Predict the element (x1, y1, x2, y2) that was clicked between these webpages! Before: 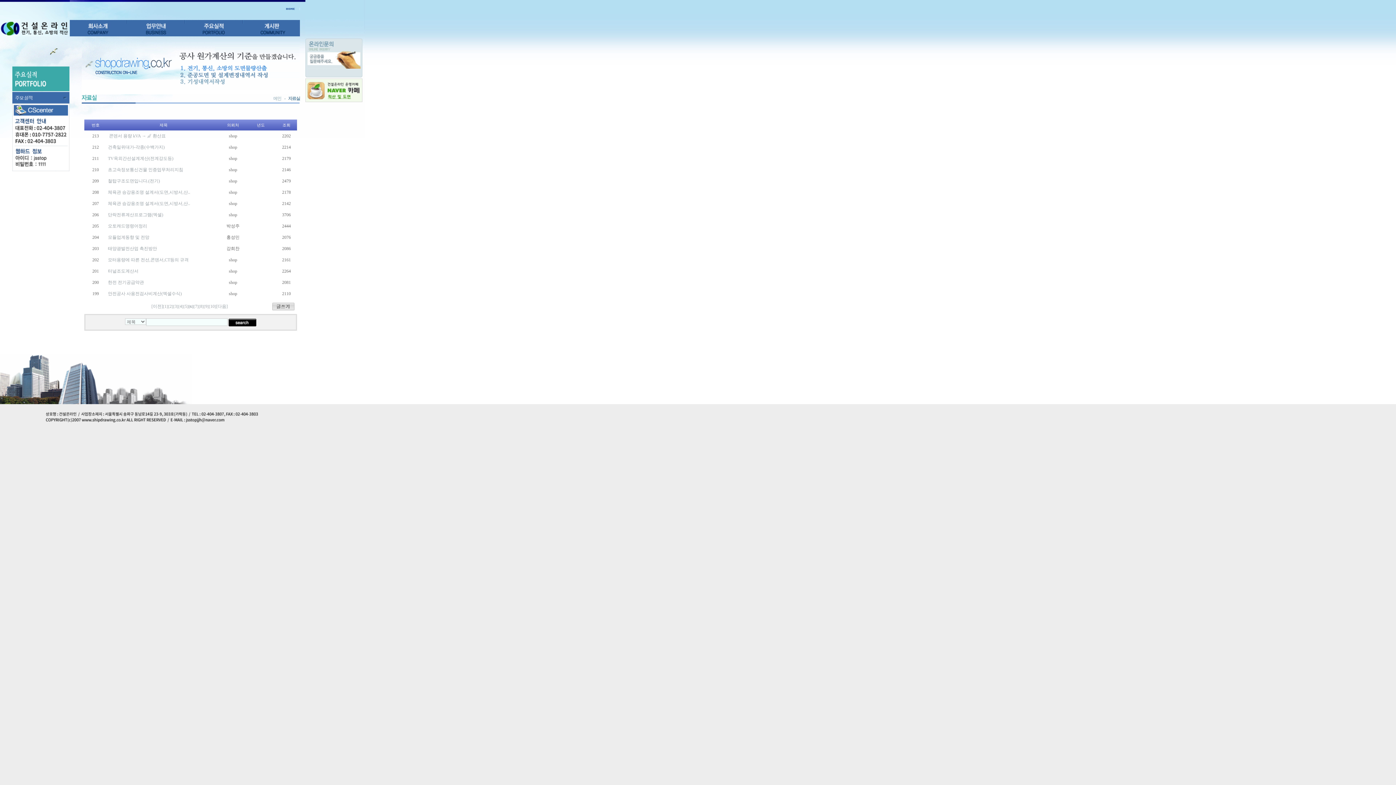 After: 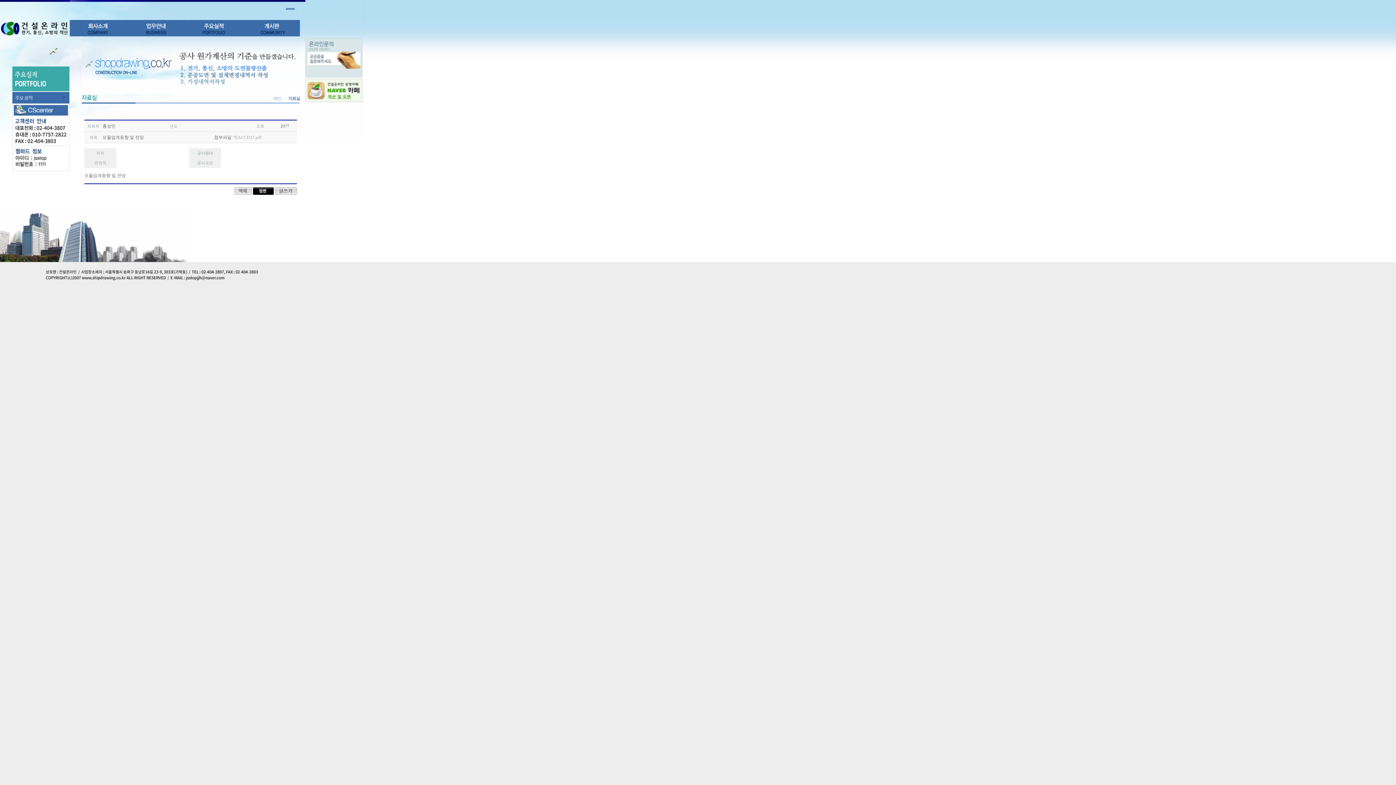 Action: bbox: (108, 234, 149, 240) label: 모듈업계동향 및 전망